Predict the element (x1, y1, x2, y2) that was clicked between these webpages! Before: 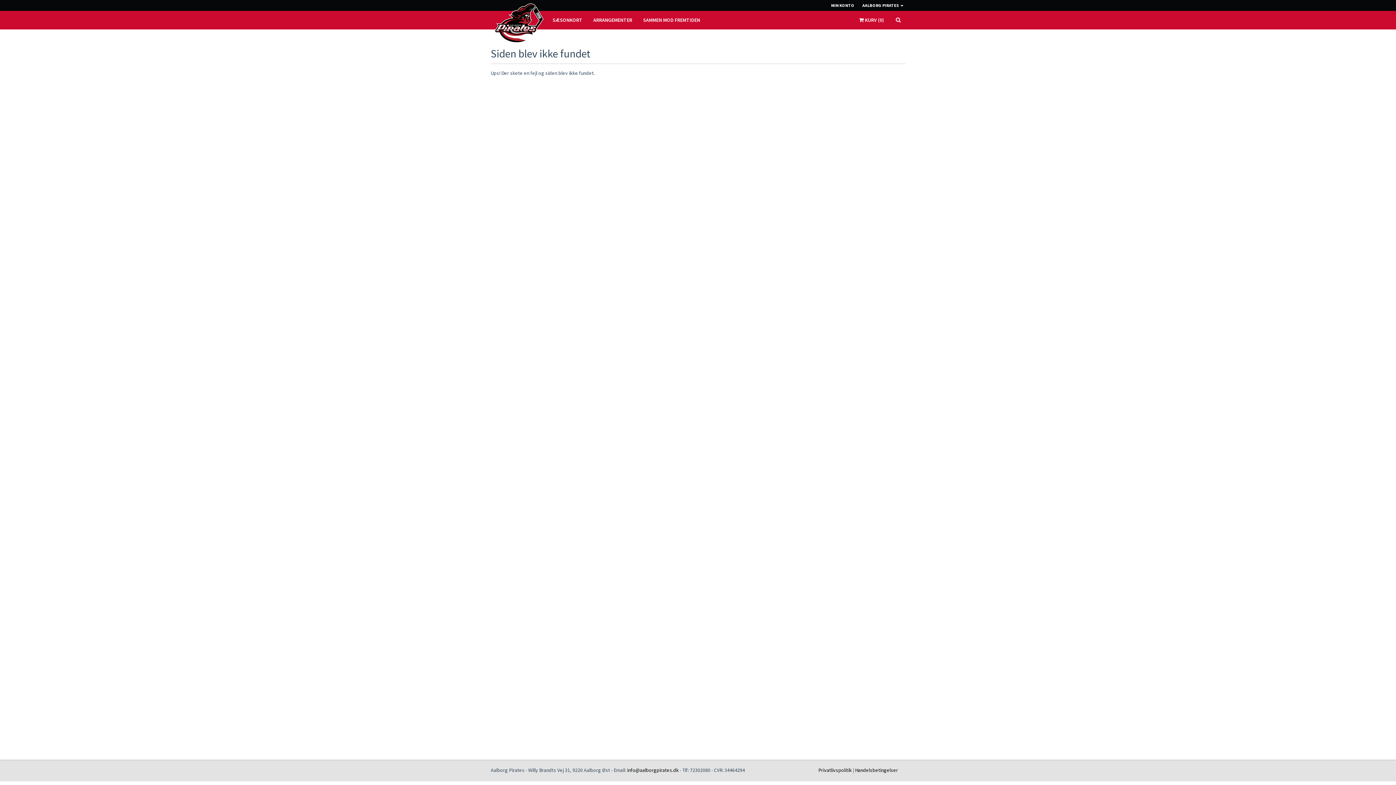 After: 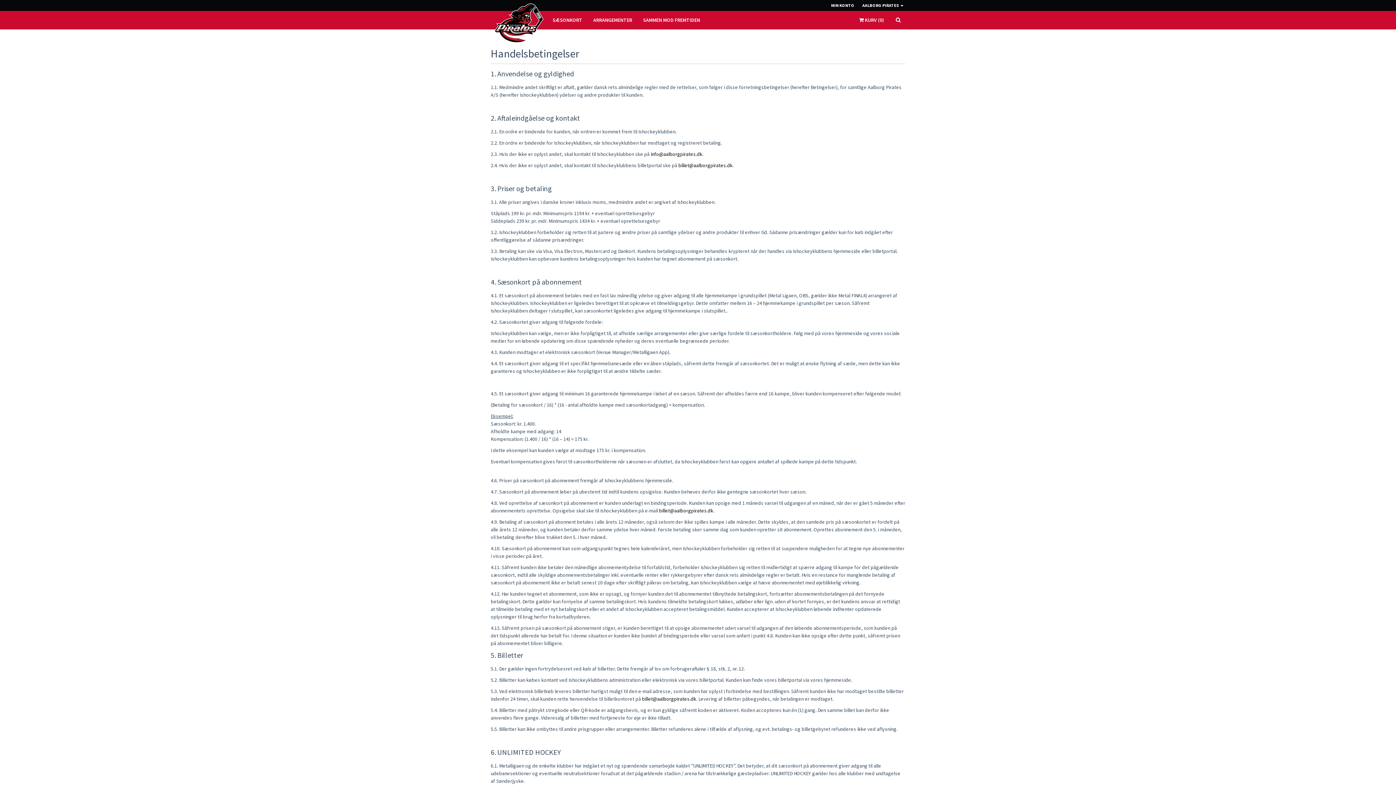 Action: label: Handelsbetingelser bbox: (855, 767, 898, 773)